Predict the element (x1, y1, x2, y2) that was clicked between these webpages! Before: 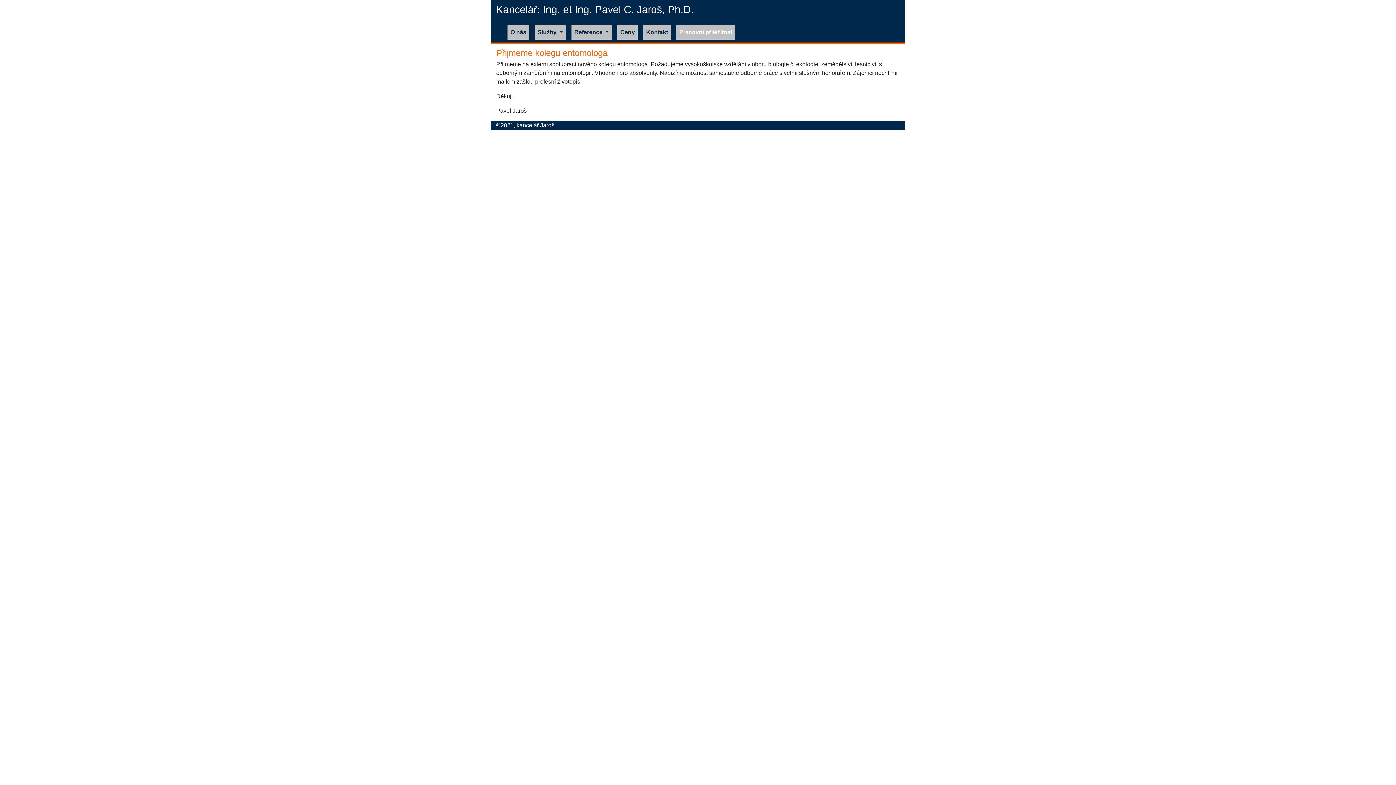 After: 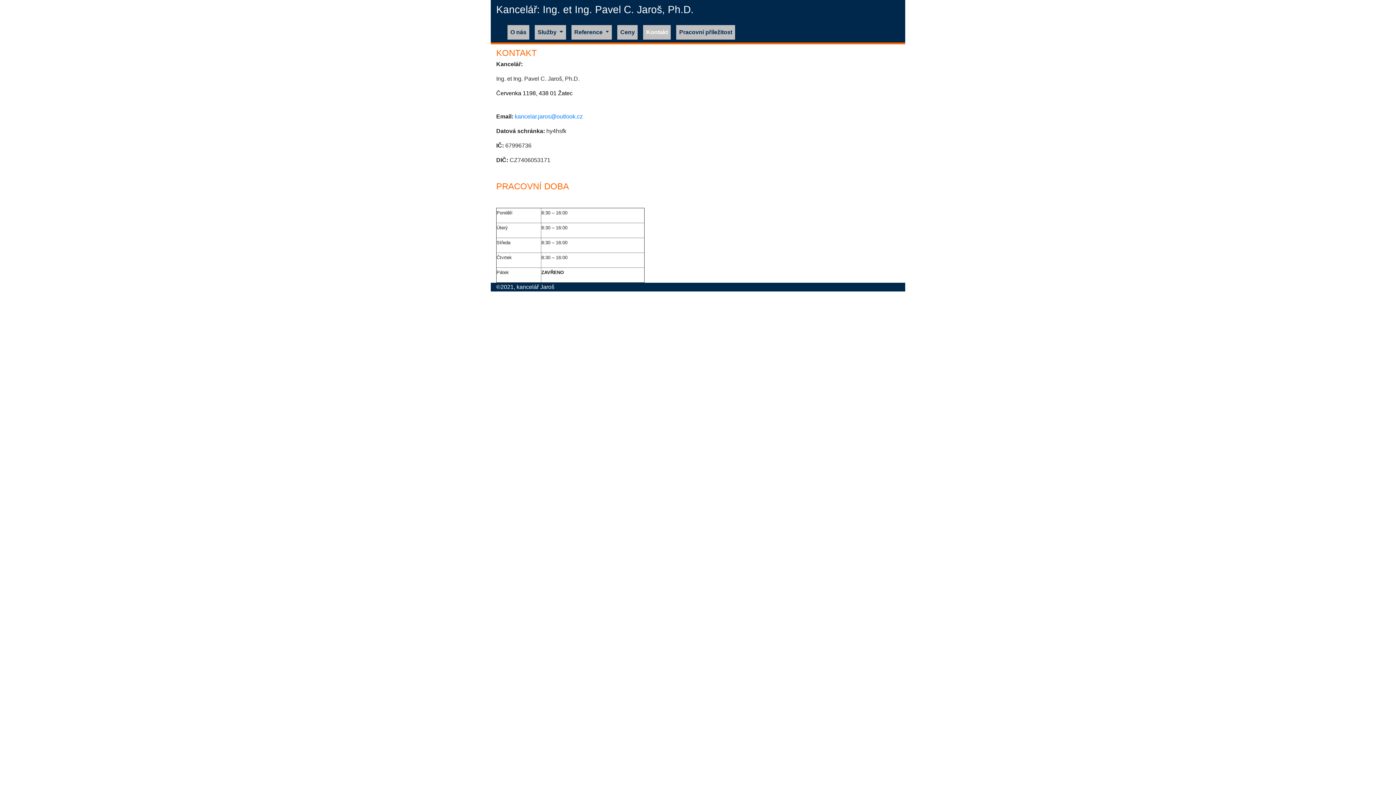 Action: label: Kontakt bbox: (643, 25, 671, 39)